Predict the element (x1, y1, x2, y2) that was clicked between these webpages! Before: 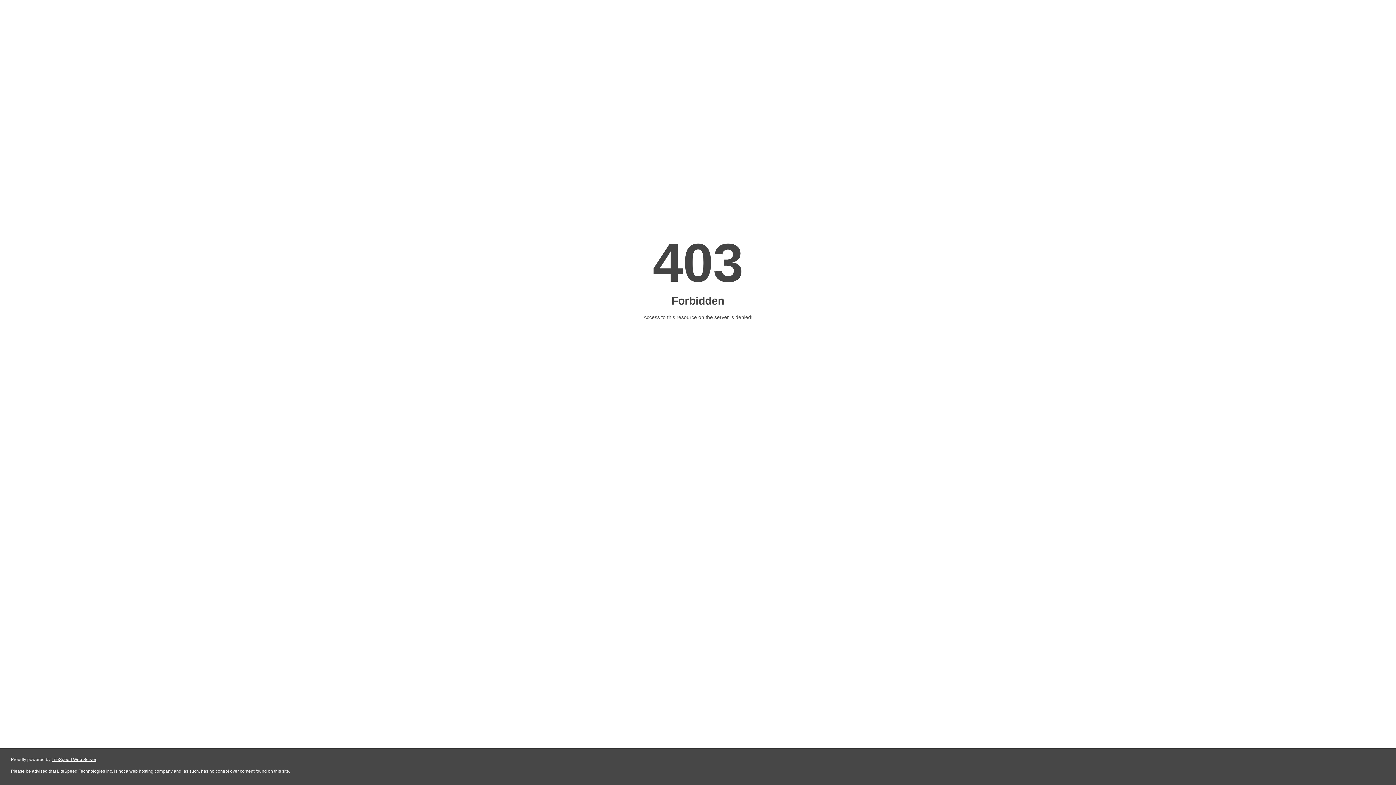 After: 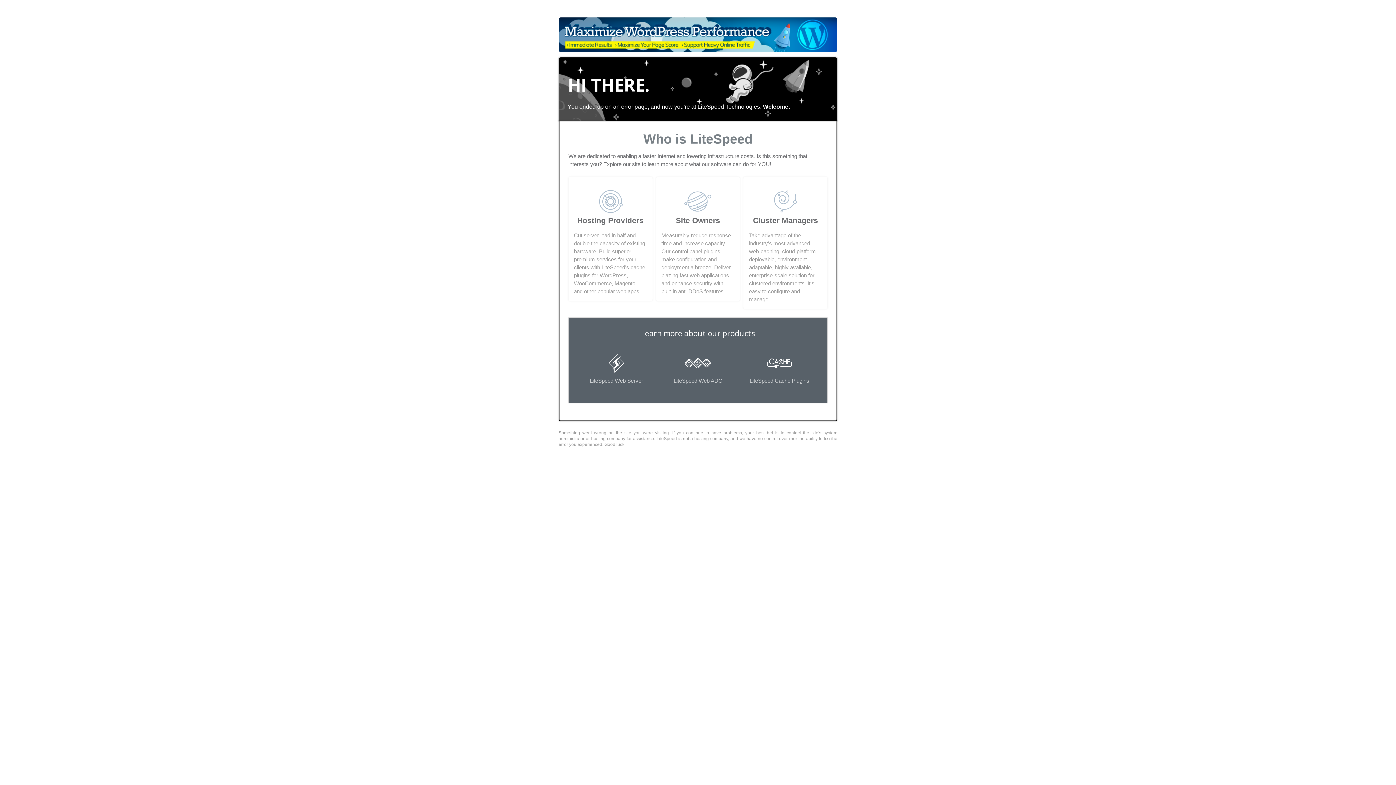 Action: bbox: (51, 757, 96, 762) label: LiteSpeed Web Server